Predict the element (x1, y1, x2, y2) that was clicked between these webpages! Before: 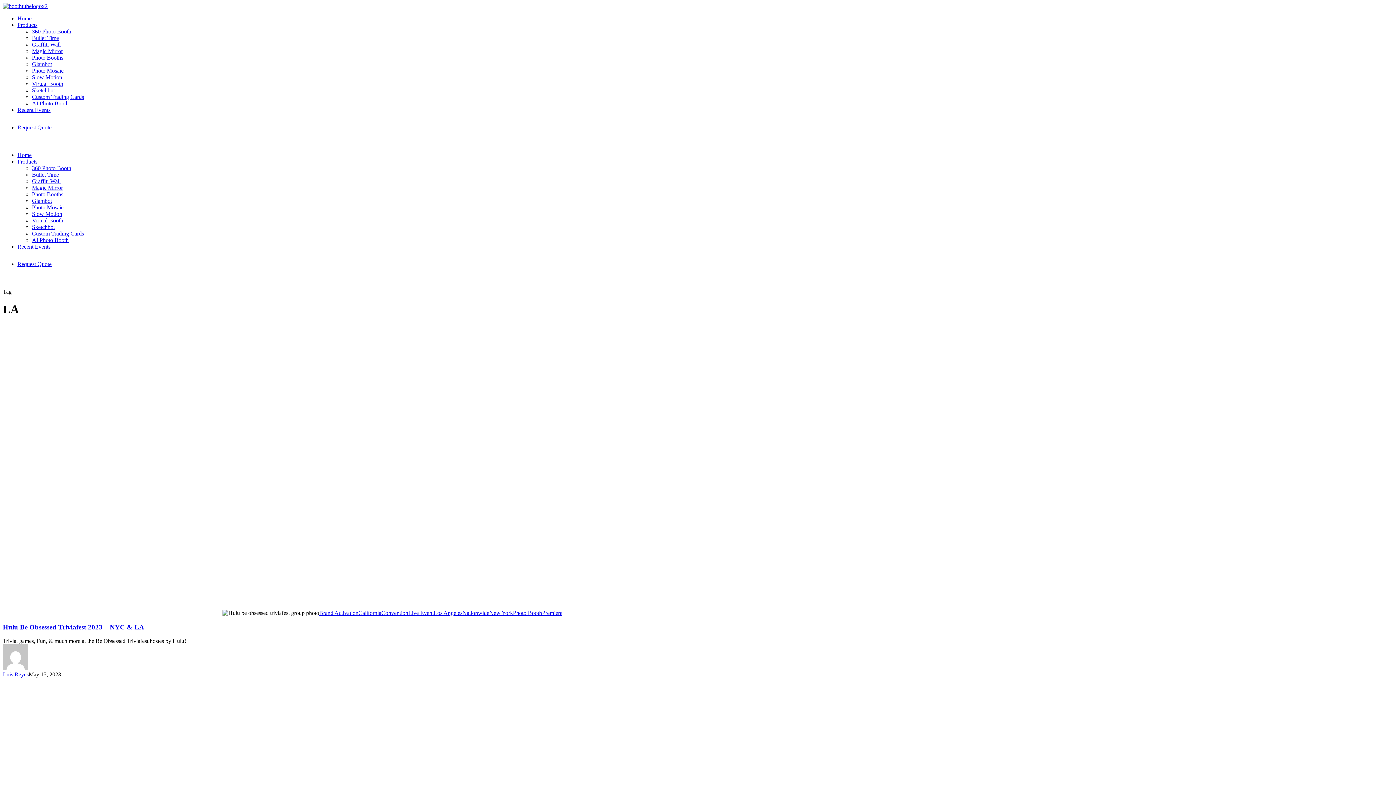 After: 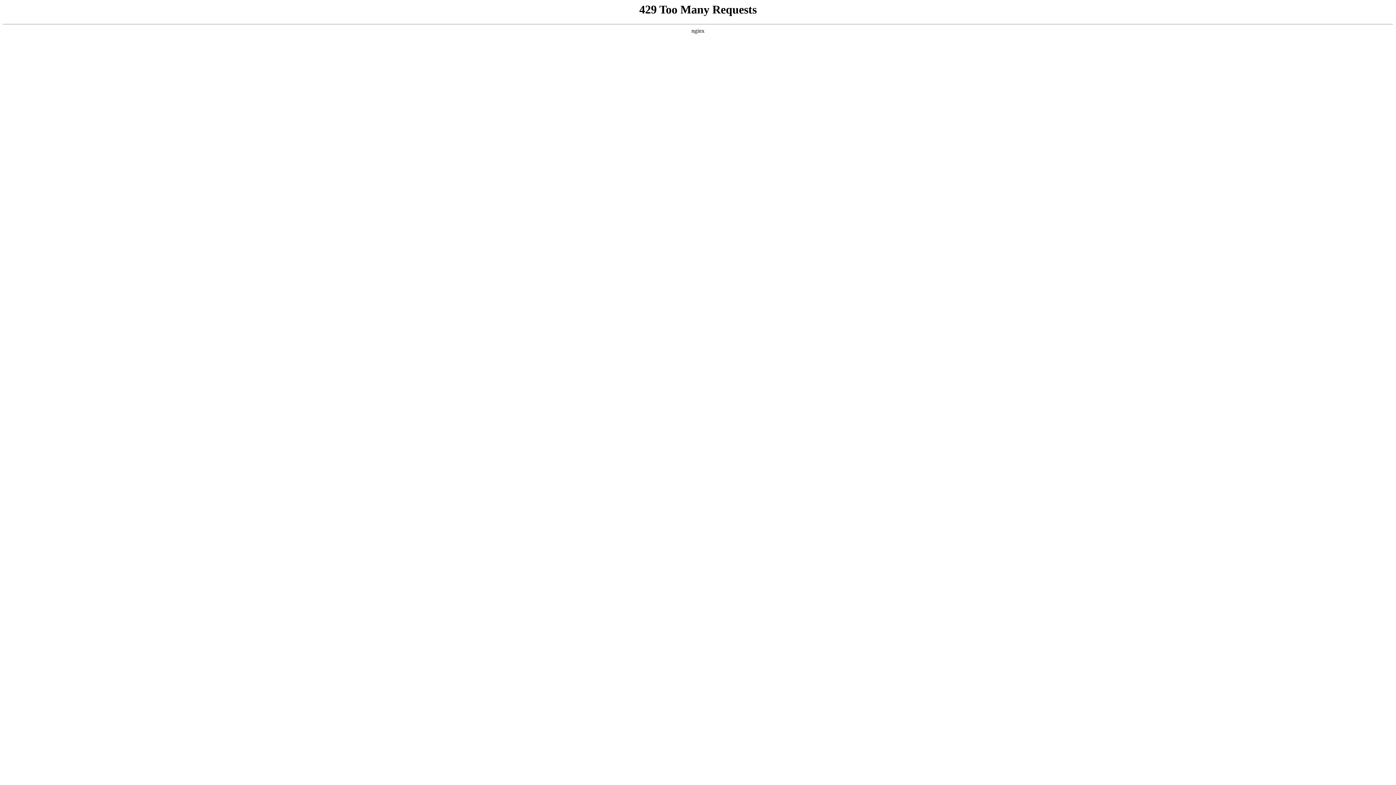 Action: label: Slow Motion bbox: (32, 210, 62, 217)